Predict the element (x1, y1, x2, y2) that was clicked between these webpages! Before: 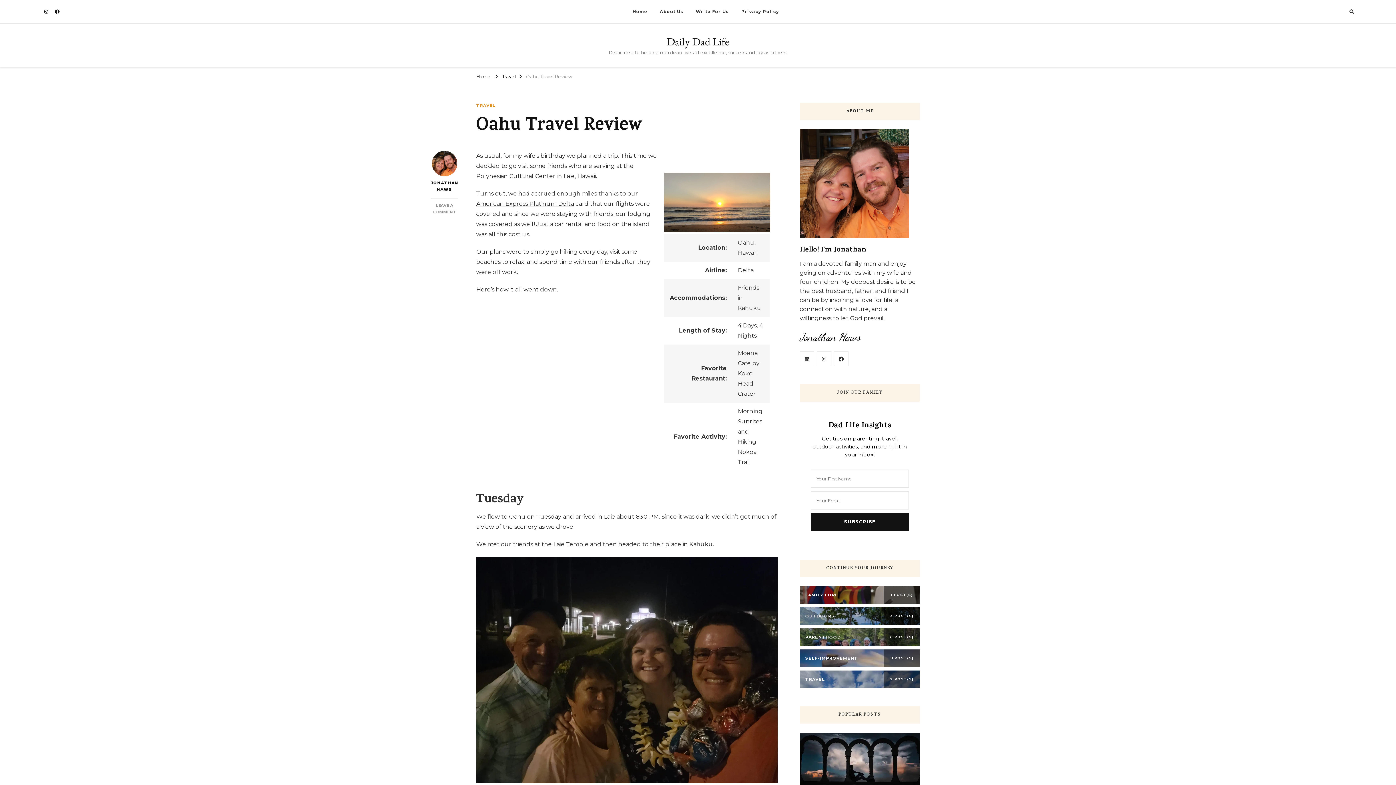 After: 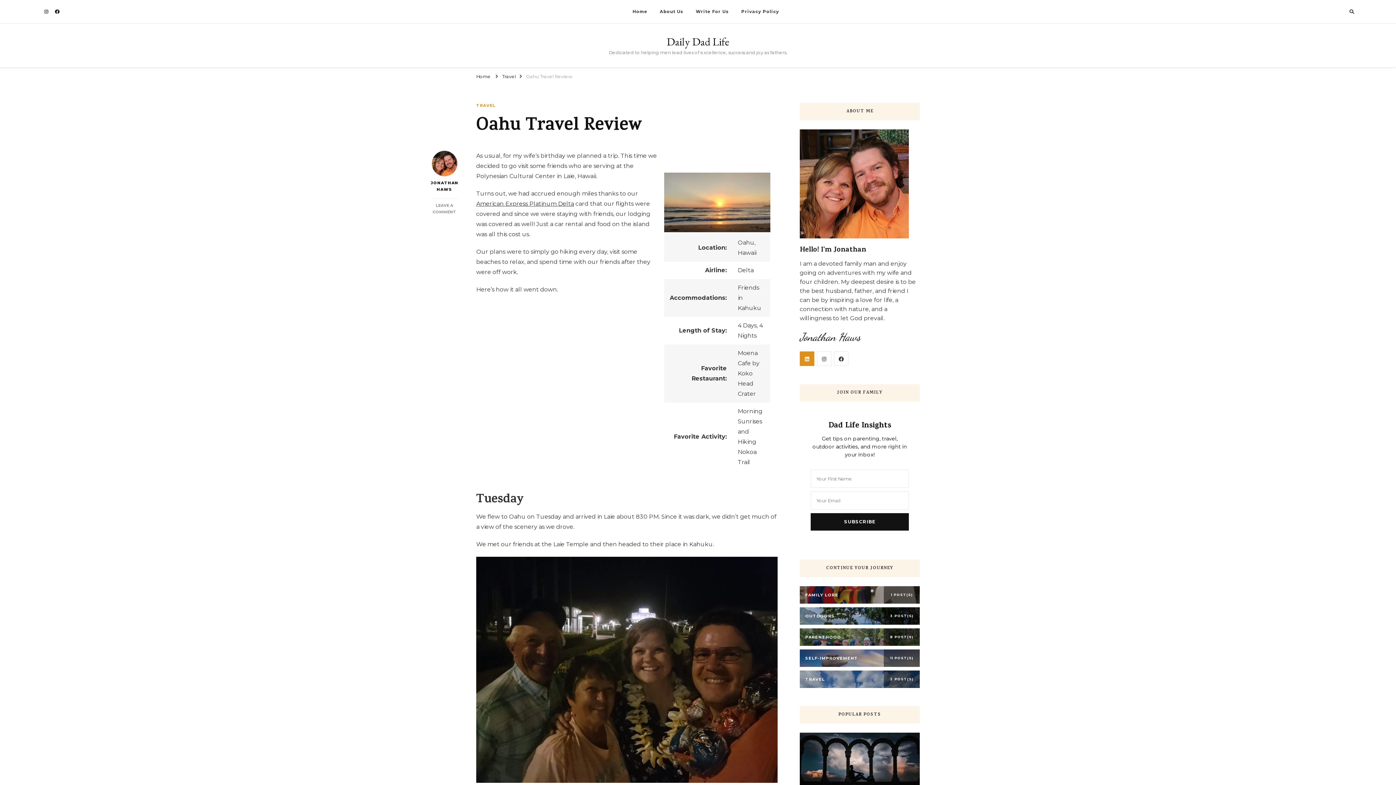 Action: bbox: (800, 351, 814, 366)